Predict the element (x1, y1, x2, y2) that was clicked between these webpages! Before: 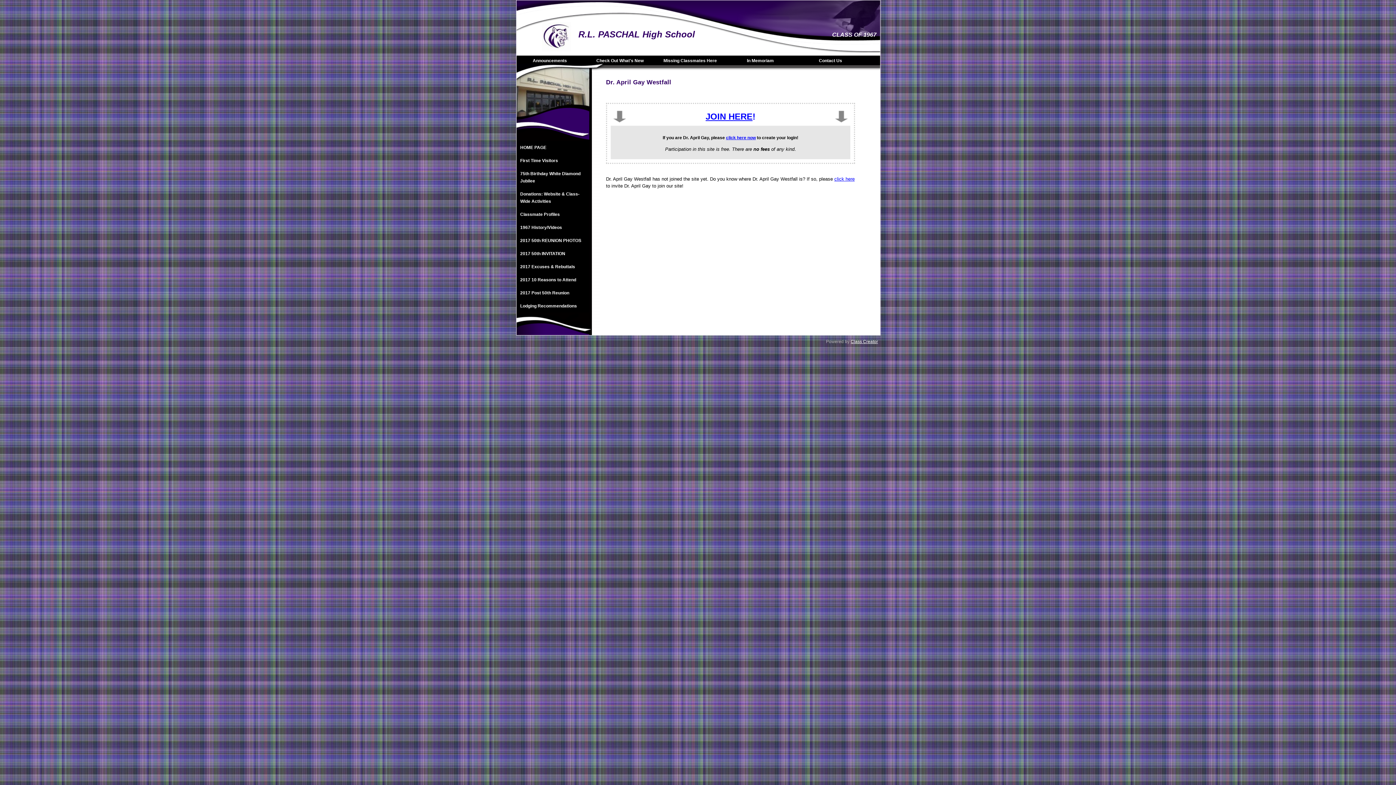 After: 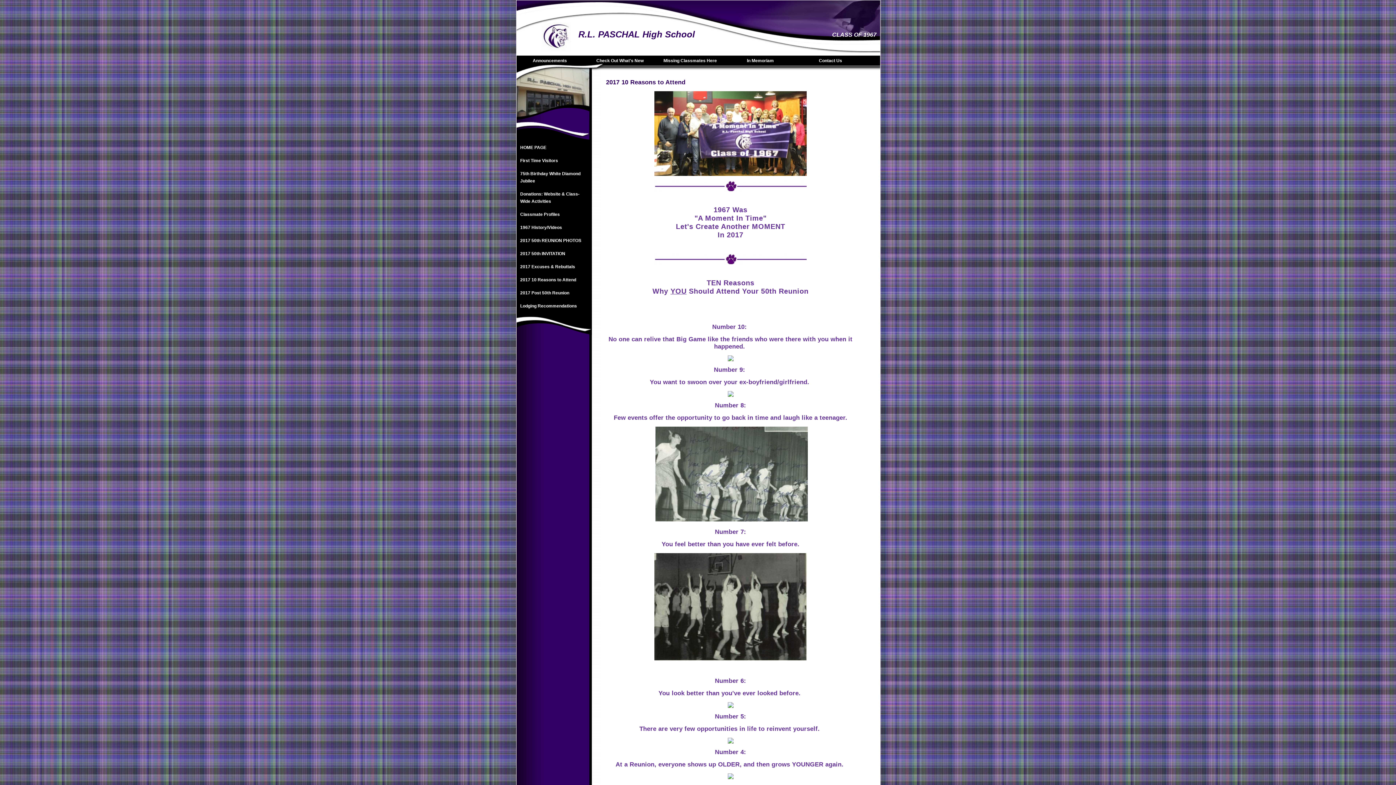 Action: label: 2017 10 Reasons to Attend bbox: (516, 273, 589, 286)